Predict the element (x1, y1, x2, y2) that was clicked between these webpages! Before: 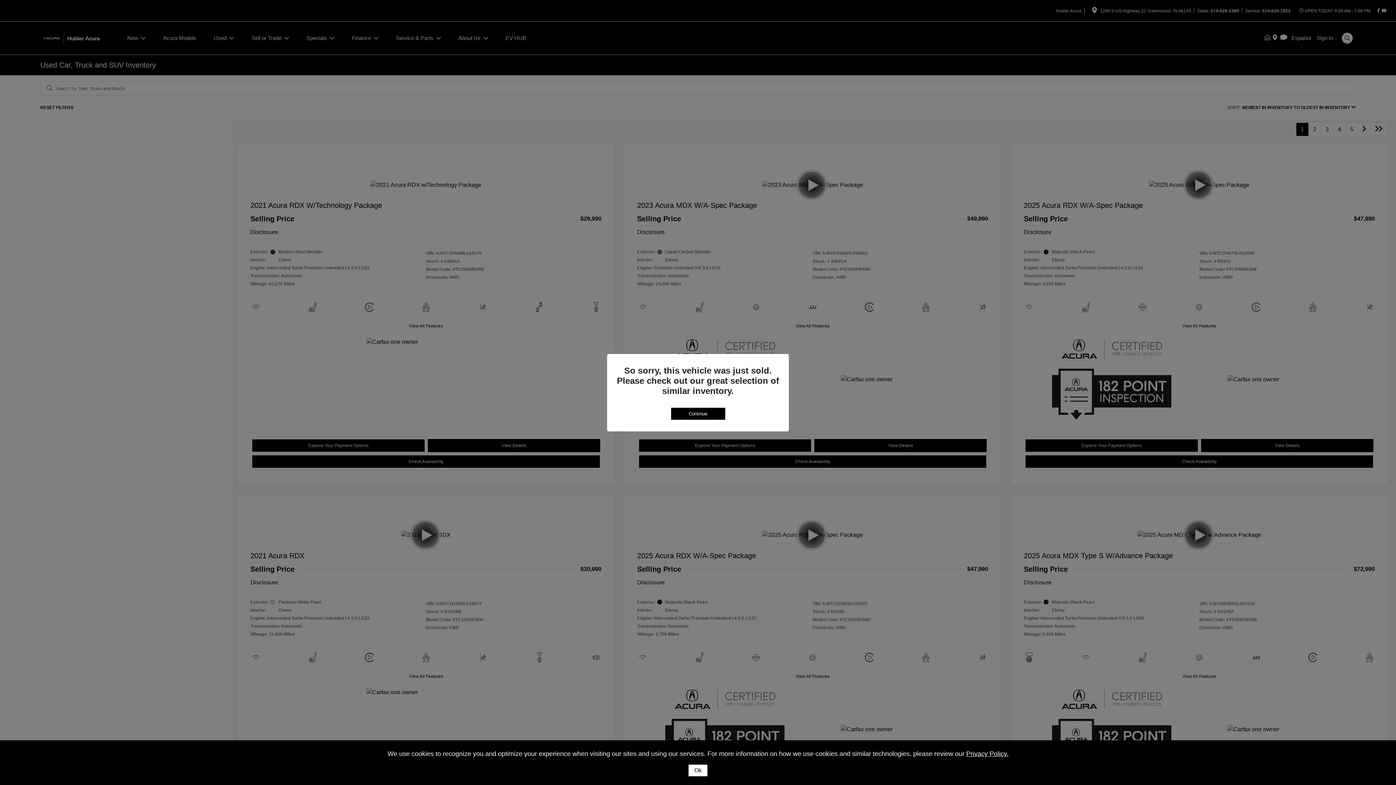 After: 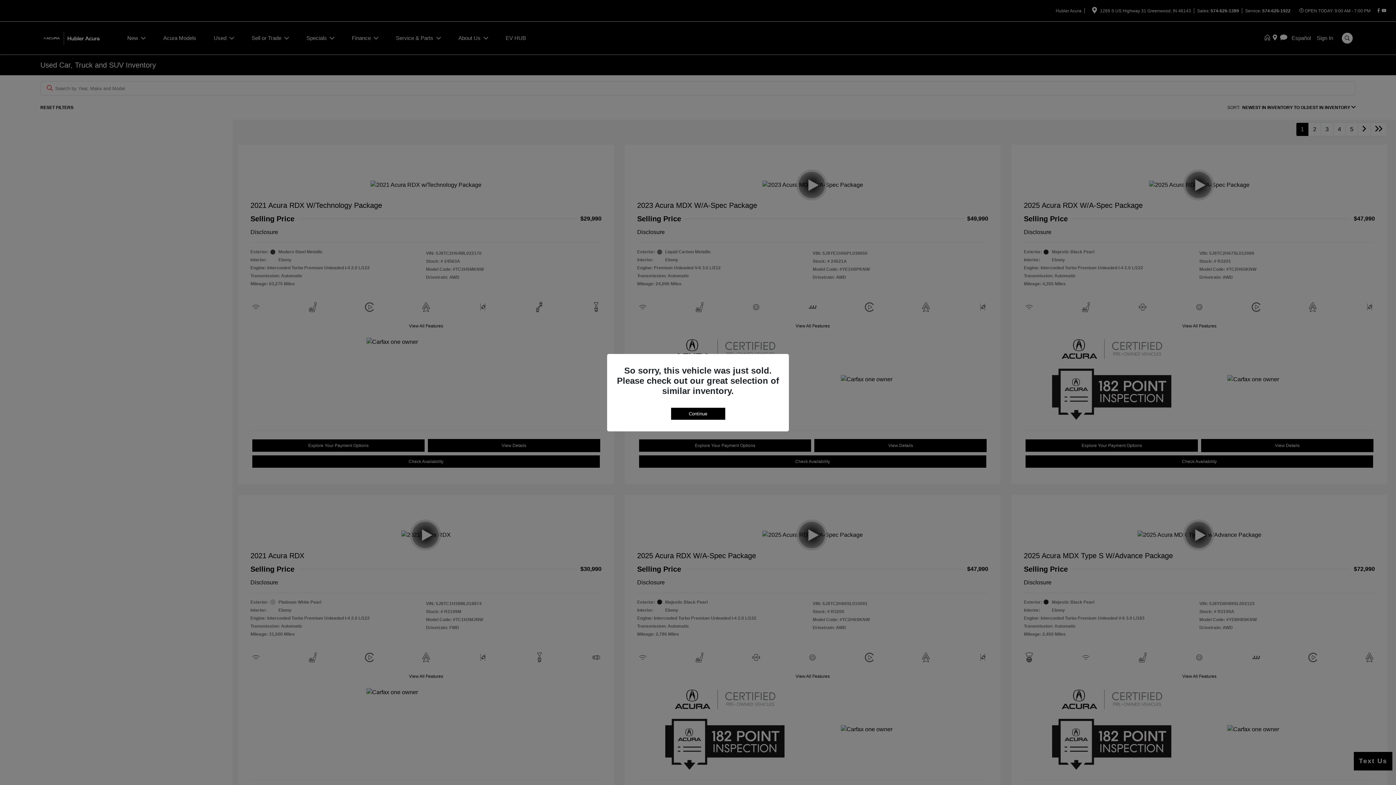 Action: label: Ok bbox: (688, 765, 707, 776)